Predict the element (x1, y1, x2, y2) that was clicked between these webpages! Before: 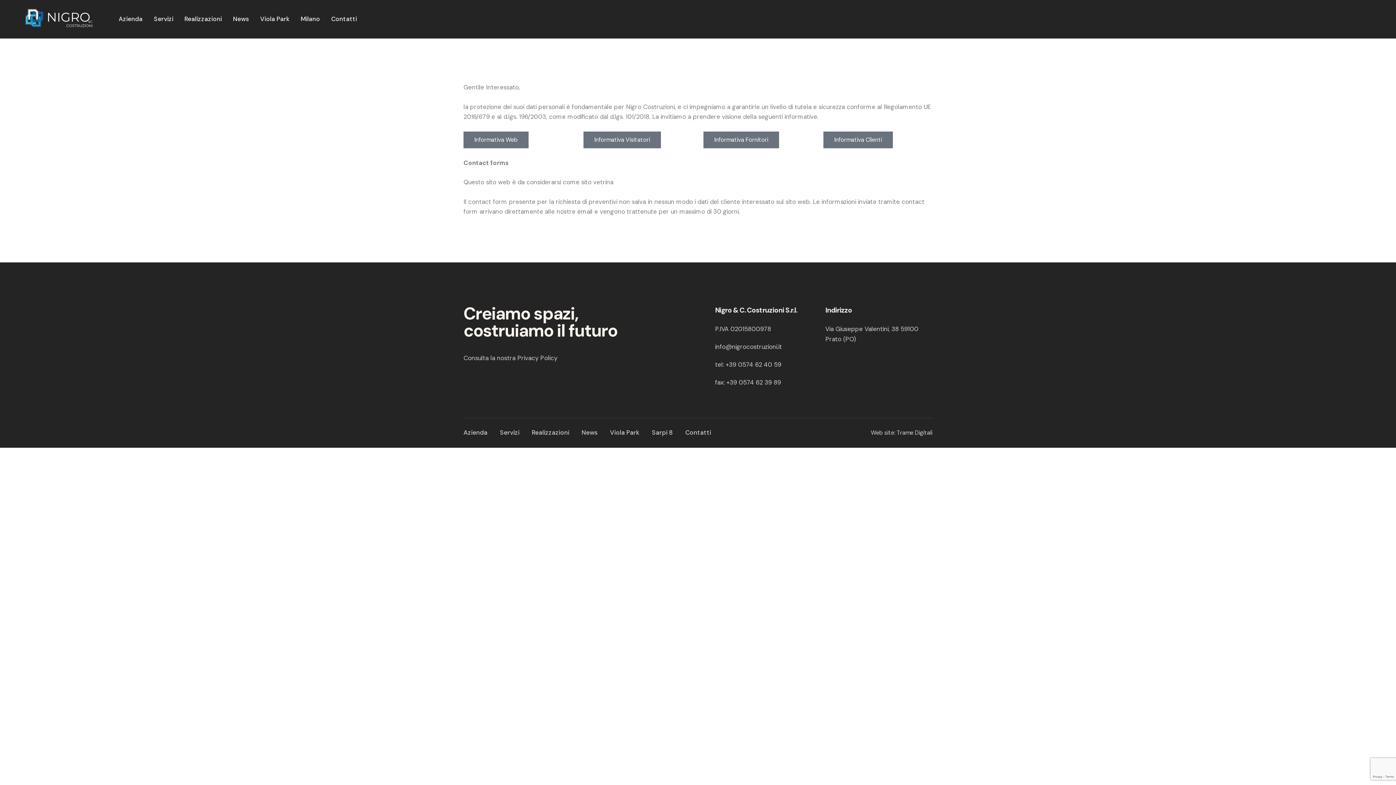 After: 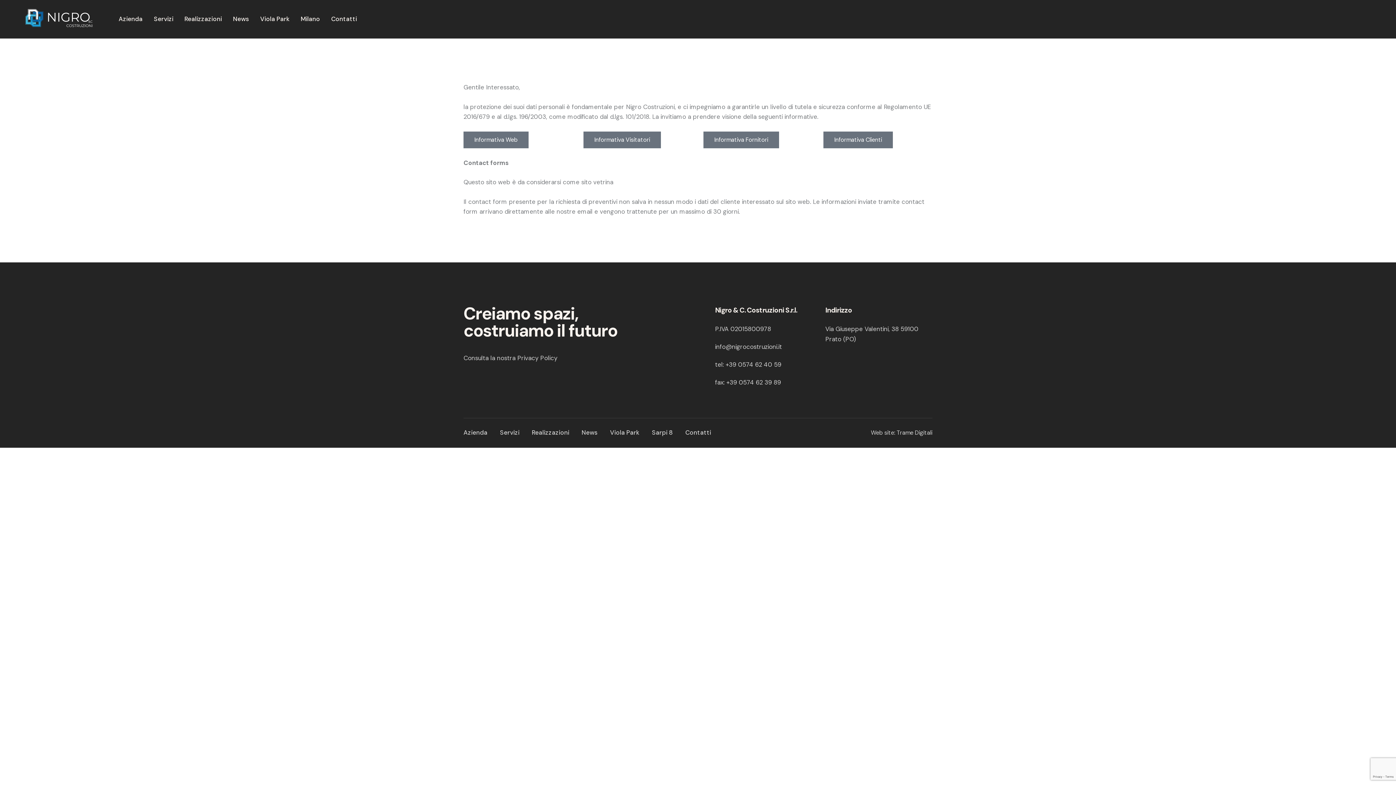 Action: label: Informativa Web bbox: (463, 131, 528, 148)